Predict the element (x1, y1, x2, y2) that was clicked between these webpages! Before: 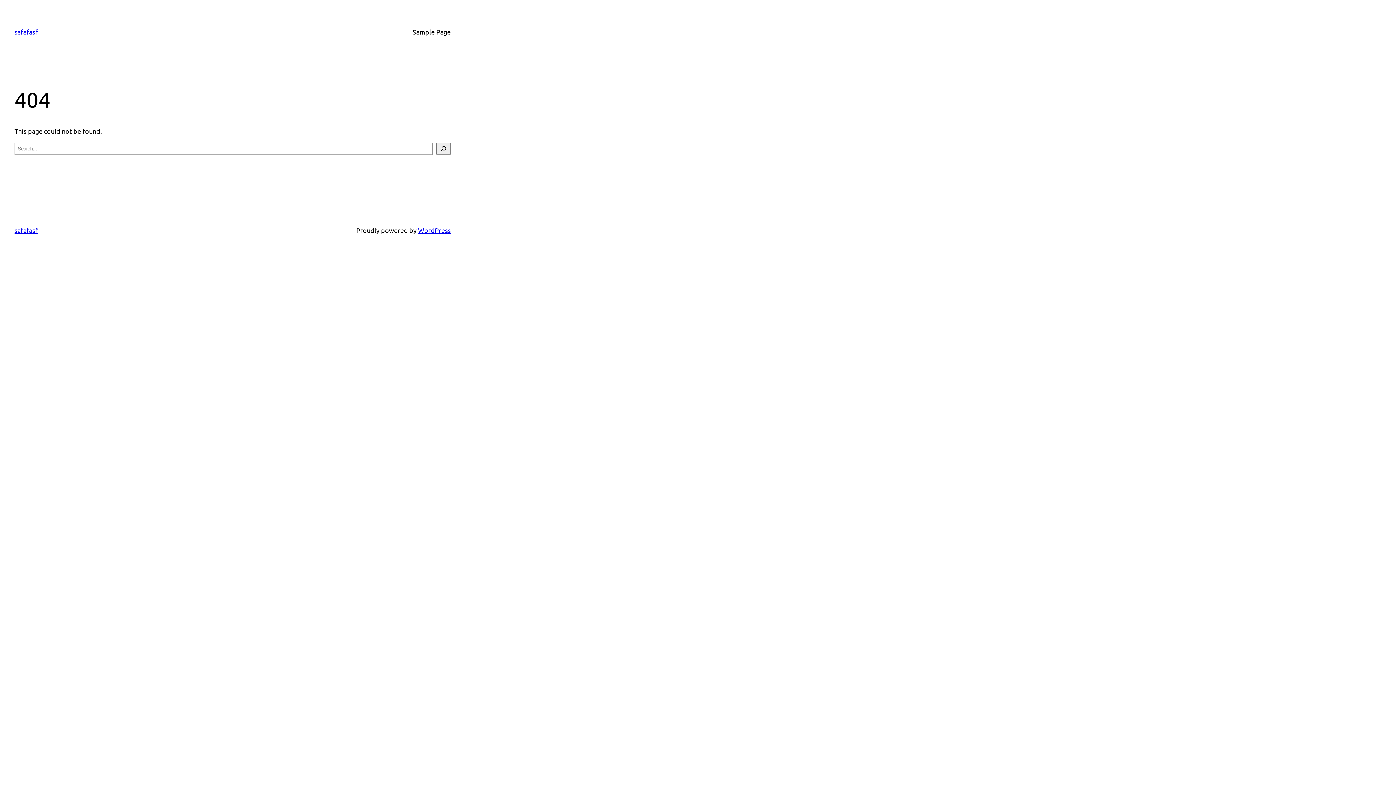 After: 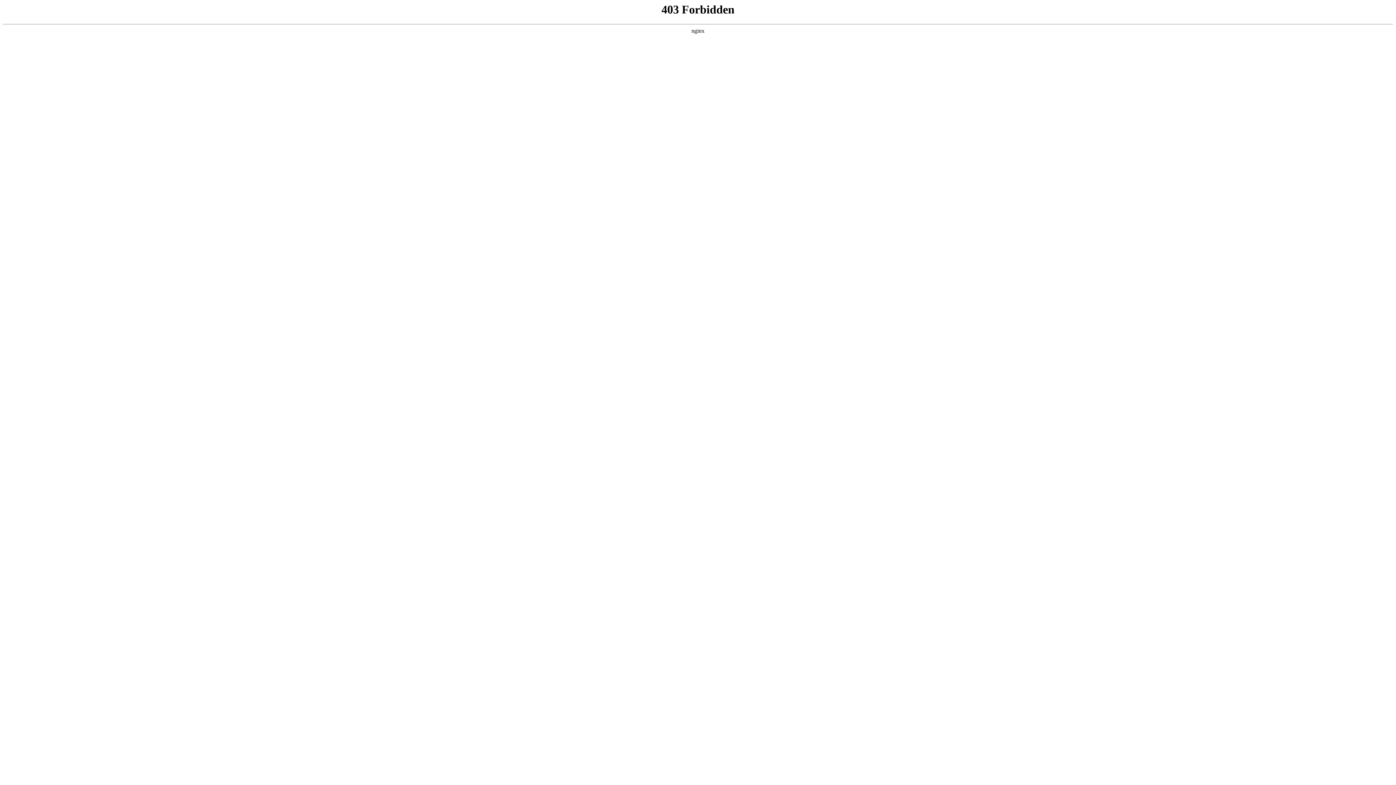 Action: bbox: (418, 226, 450, 234) label: WordPress